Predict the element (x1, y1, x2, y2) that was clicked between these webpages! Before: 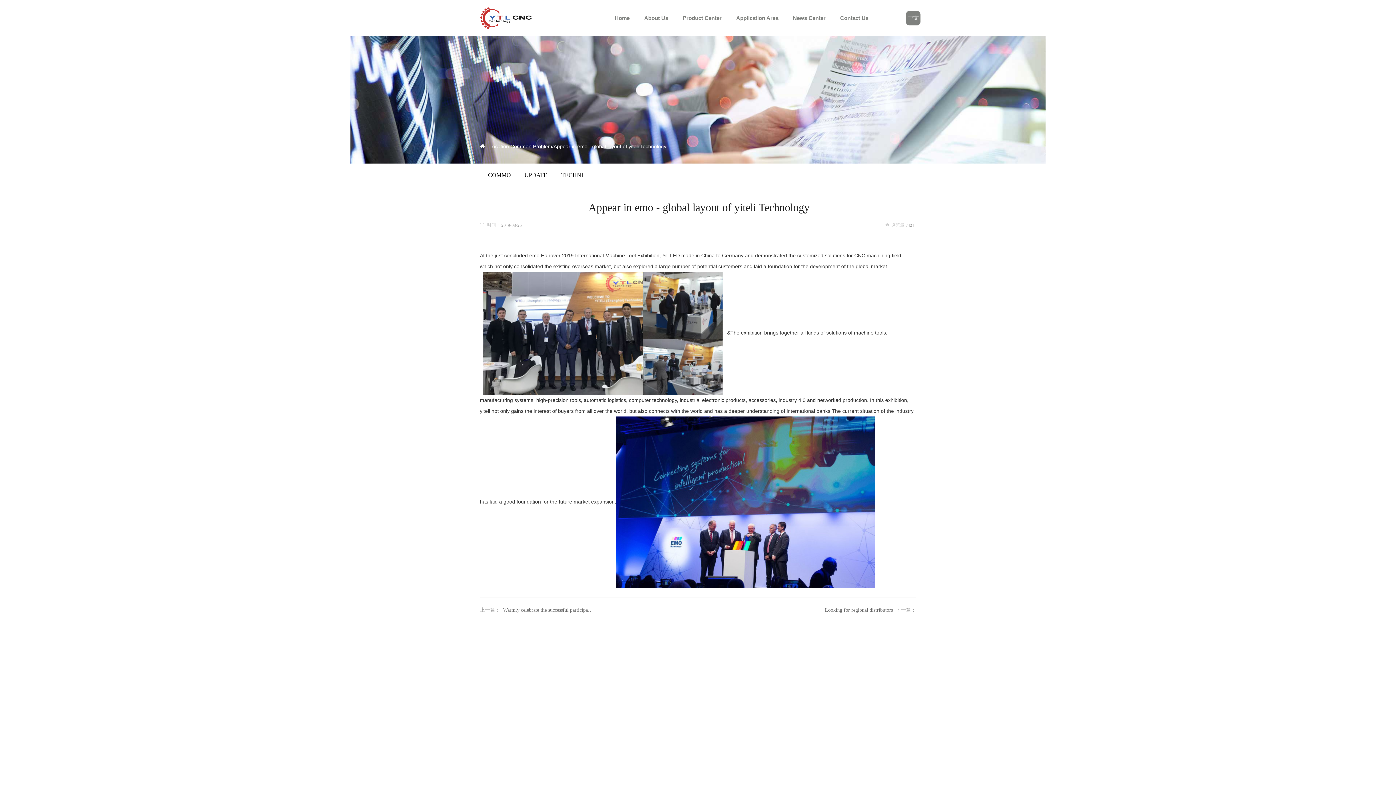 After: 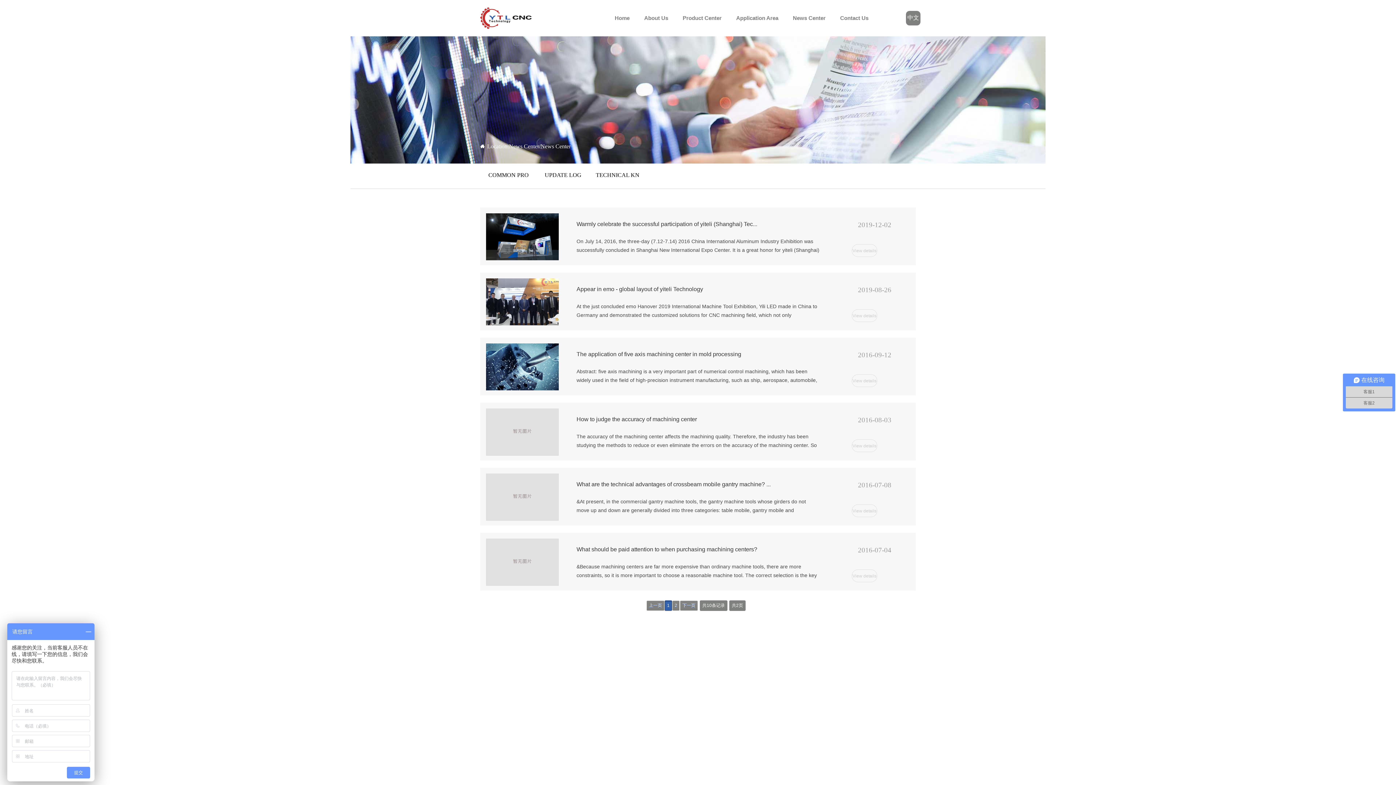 Action: bbox: (785, 0, 833, 36) label: News Center